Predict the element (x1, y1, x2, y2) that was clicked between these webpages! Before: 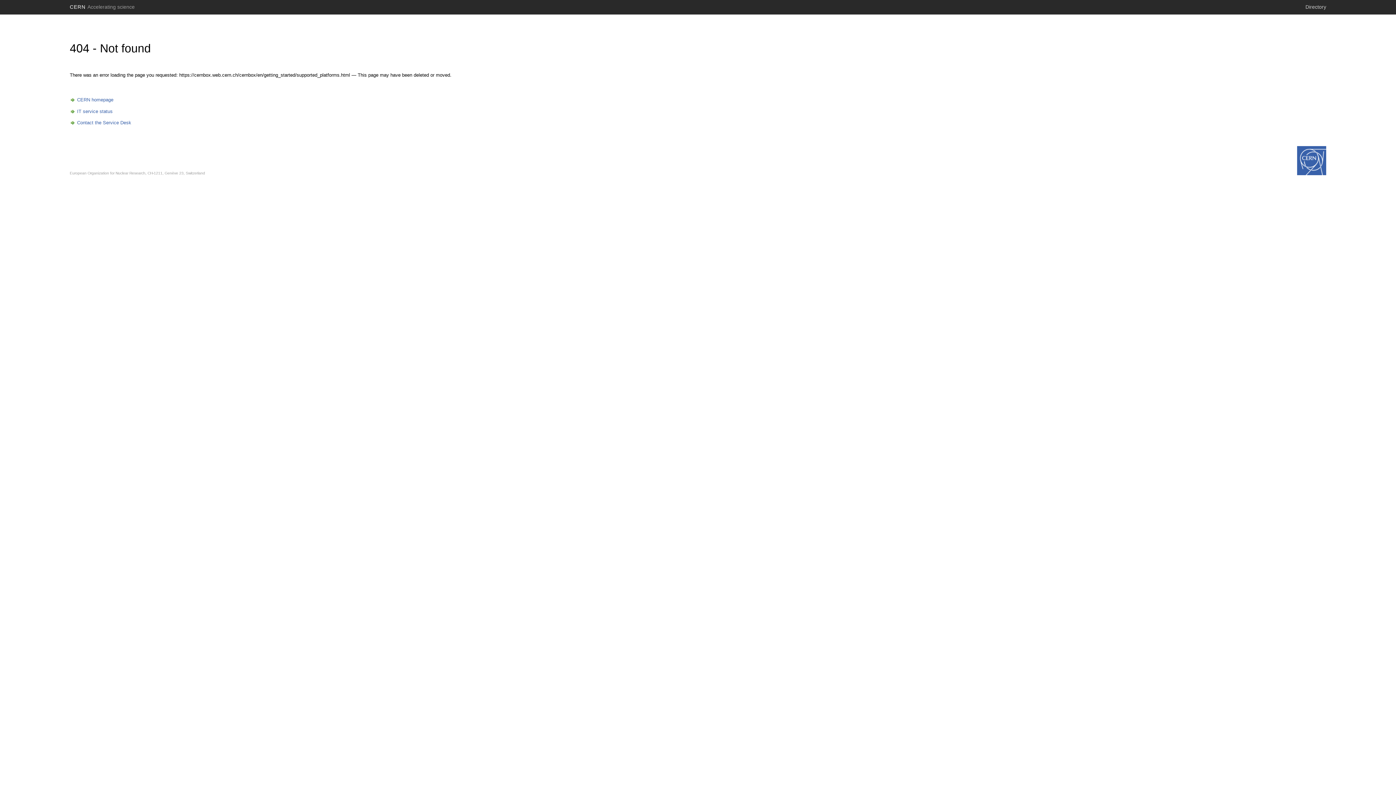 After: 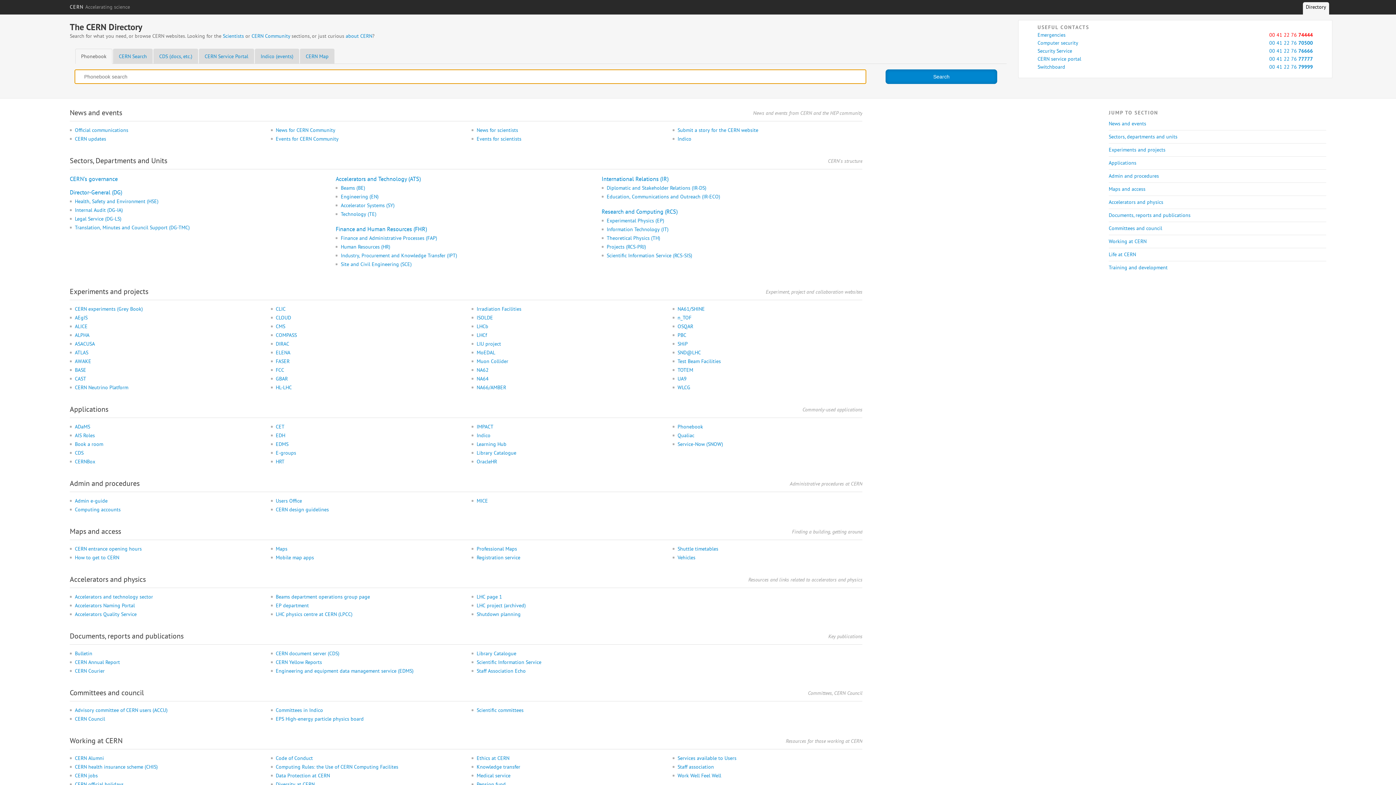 Action: bbox: (1302, 2, 1329, 11) label: Directory